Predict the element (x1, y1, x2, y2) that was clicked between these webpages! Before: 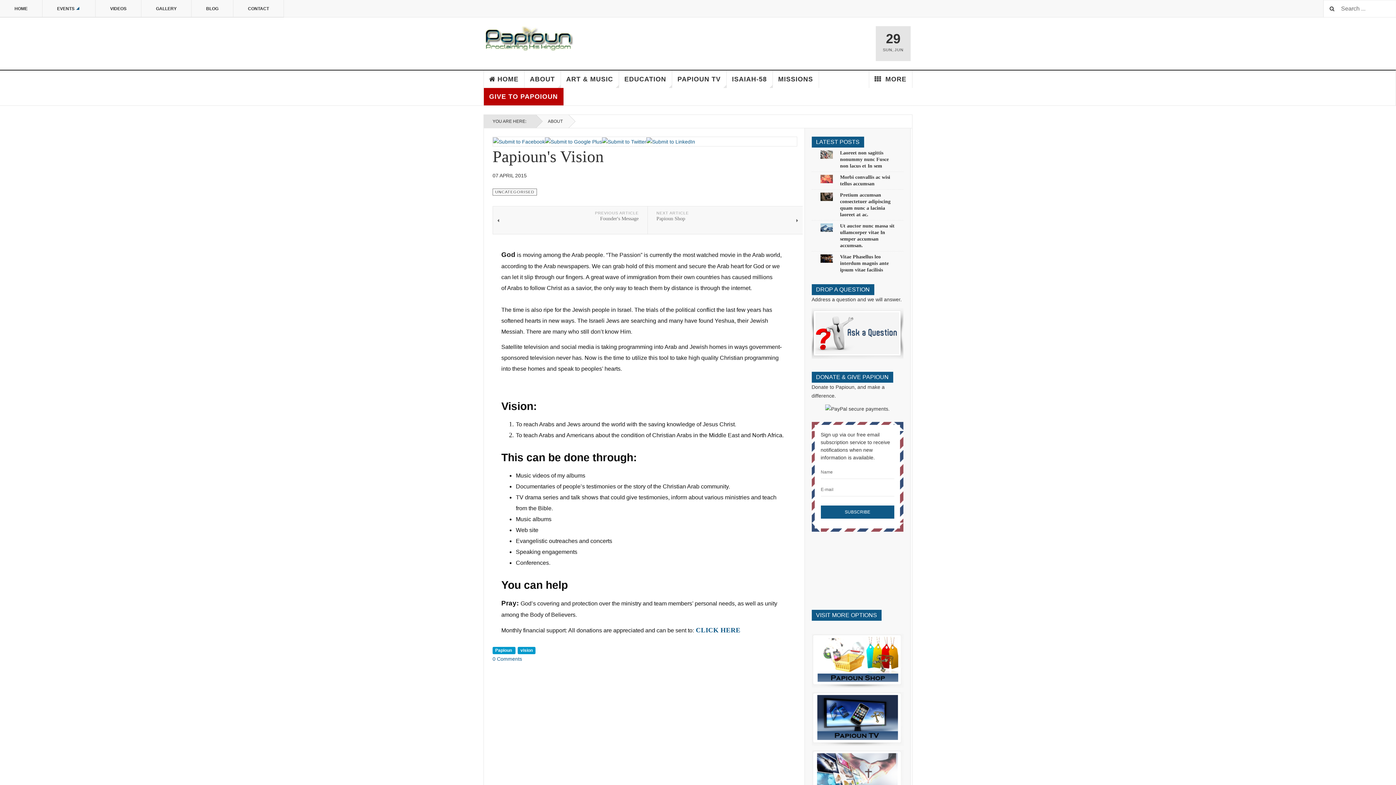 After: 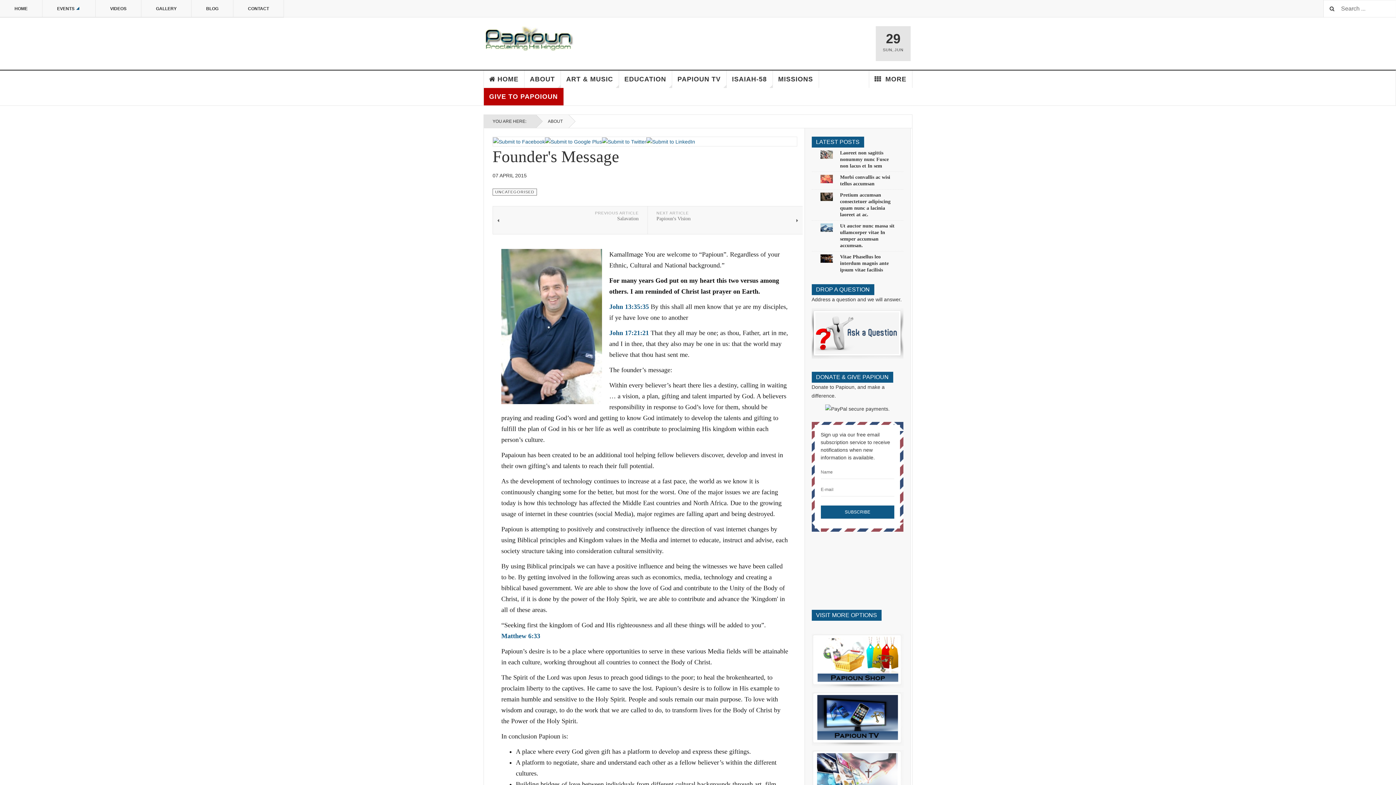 Action: label: PREVIOUS ARTICLE
Founder's Message bbox: (493, 206, 647, 234)